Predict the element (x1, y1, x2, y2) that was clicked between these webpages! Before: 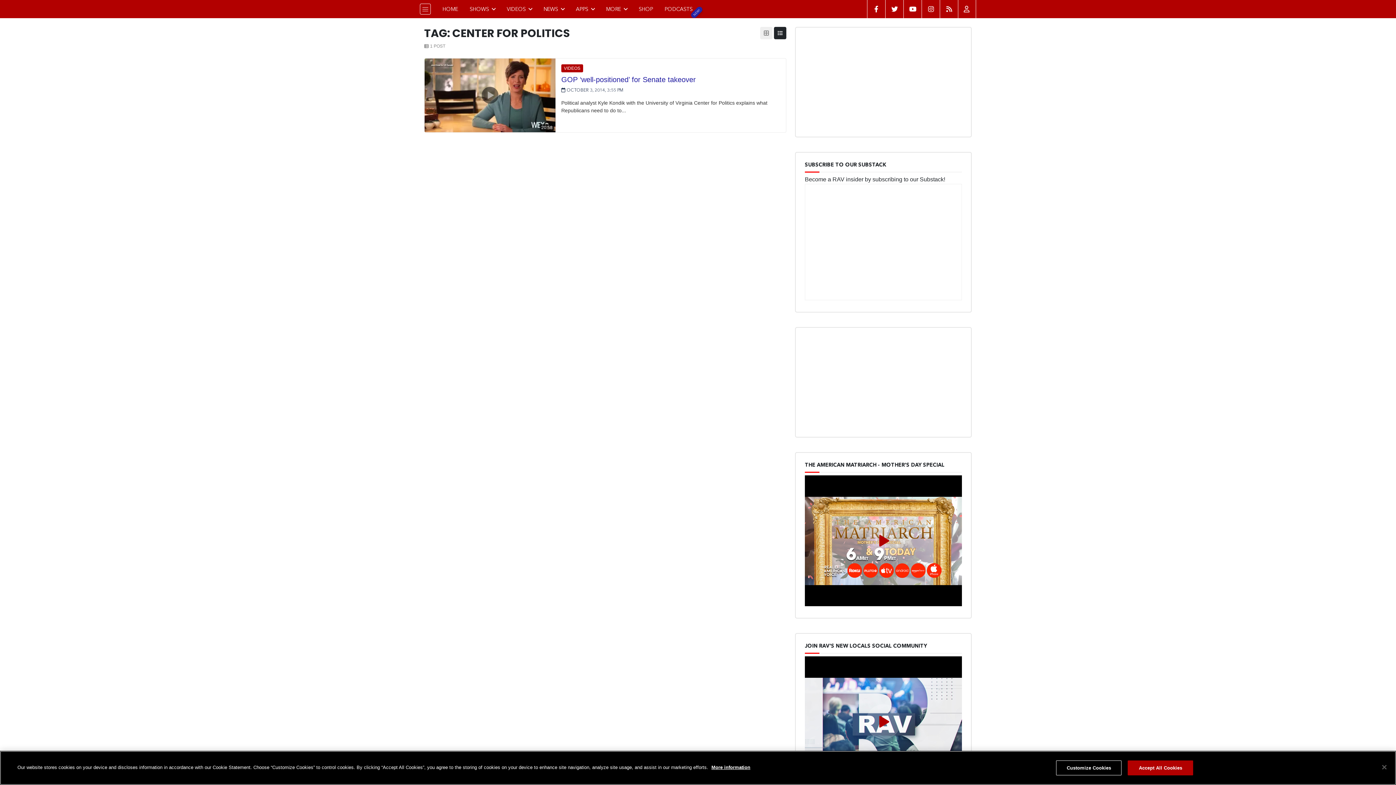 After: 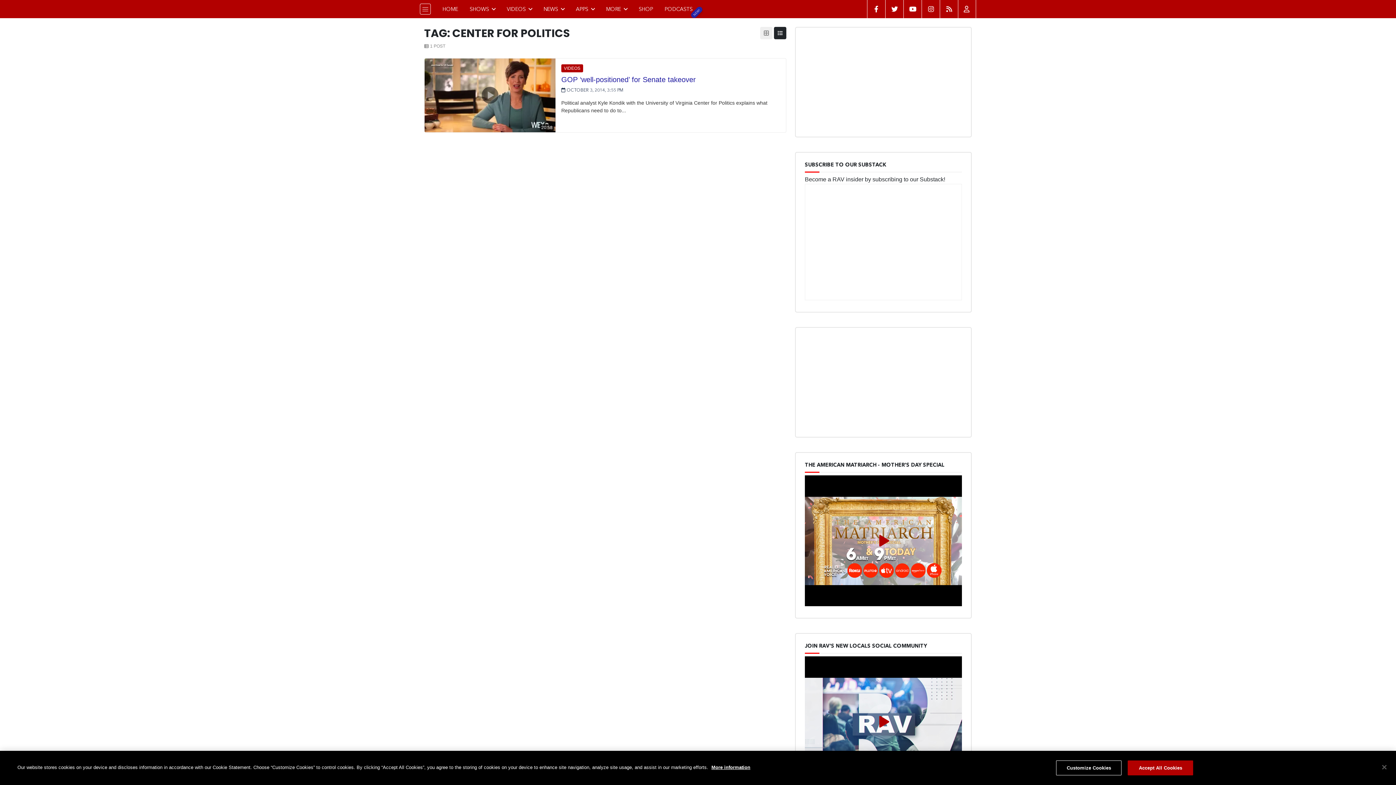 Action: bbox: (774, 26, 786, 39)